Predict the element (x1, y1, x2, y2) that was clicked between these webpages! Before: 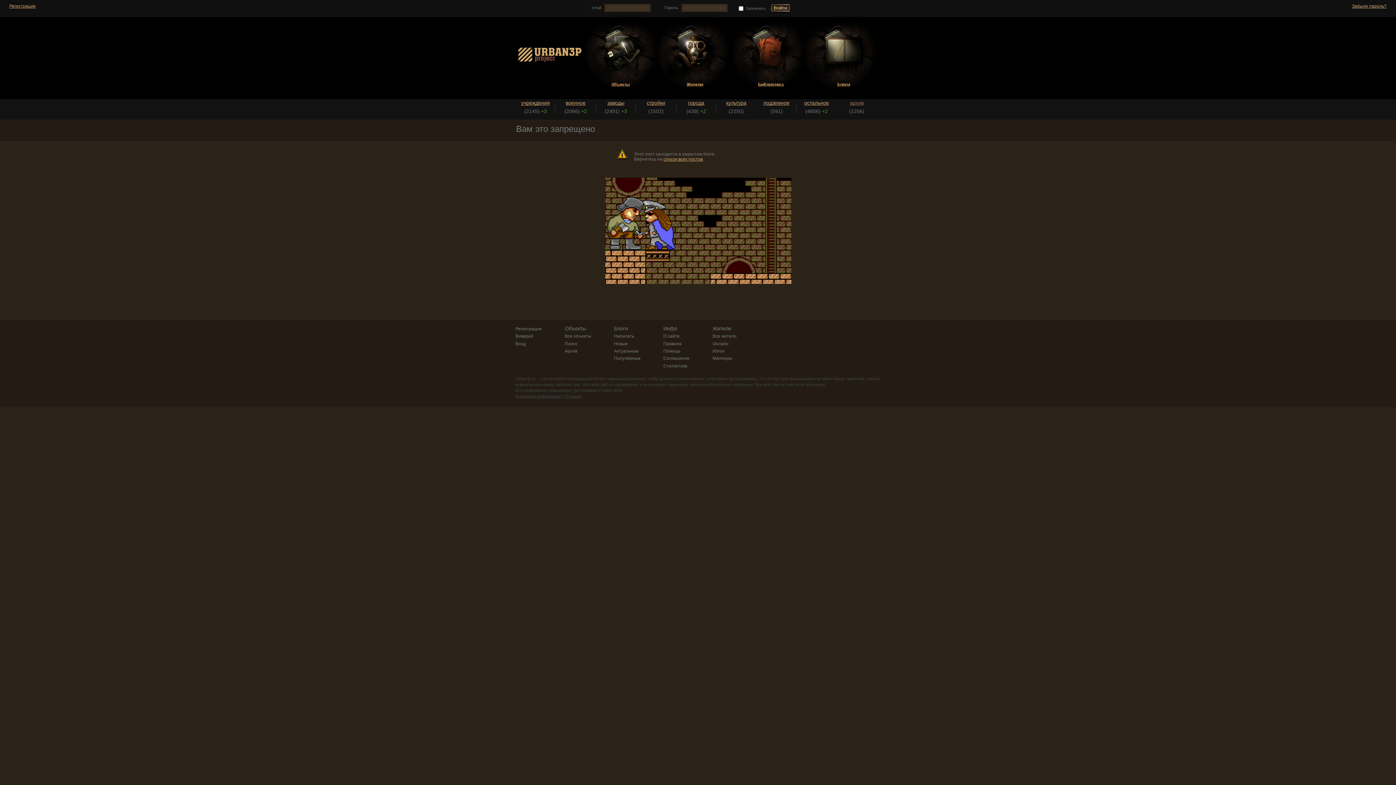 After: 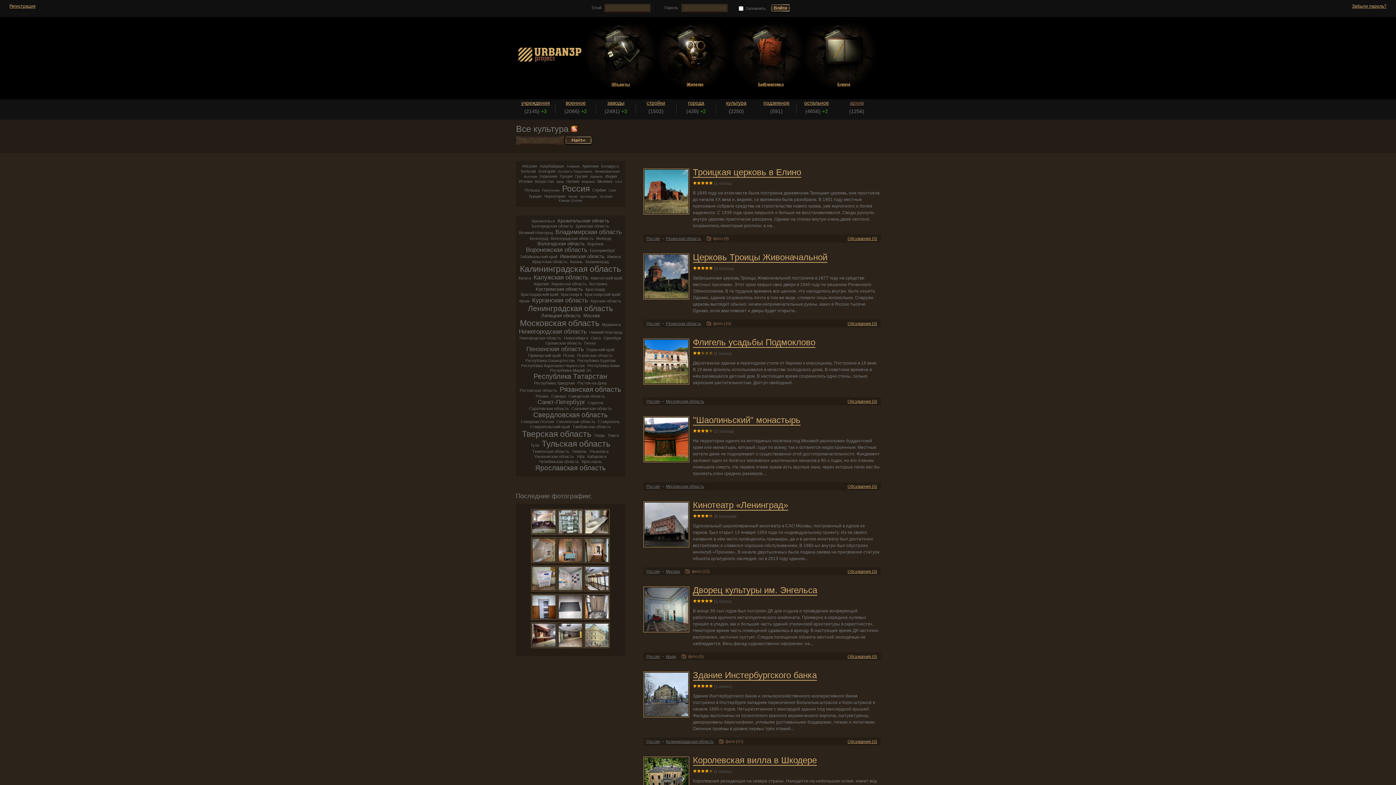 Action: label: культура bbox: (716, 100, 756, 105)